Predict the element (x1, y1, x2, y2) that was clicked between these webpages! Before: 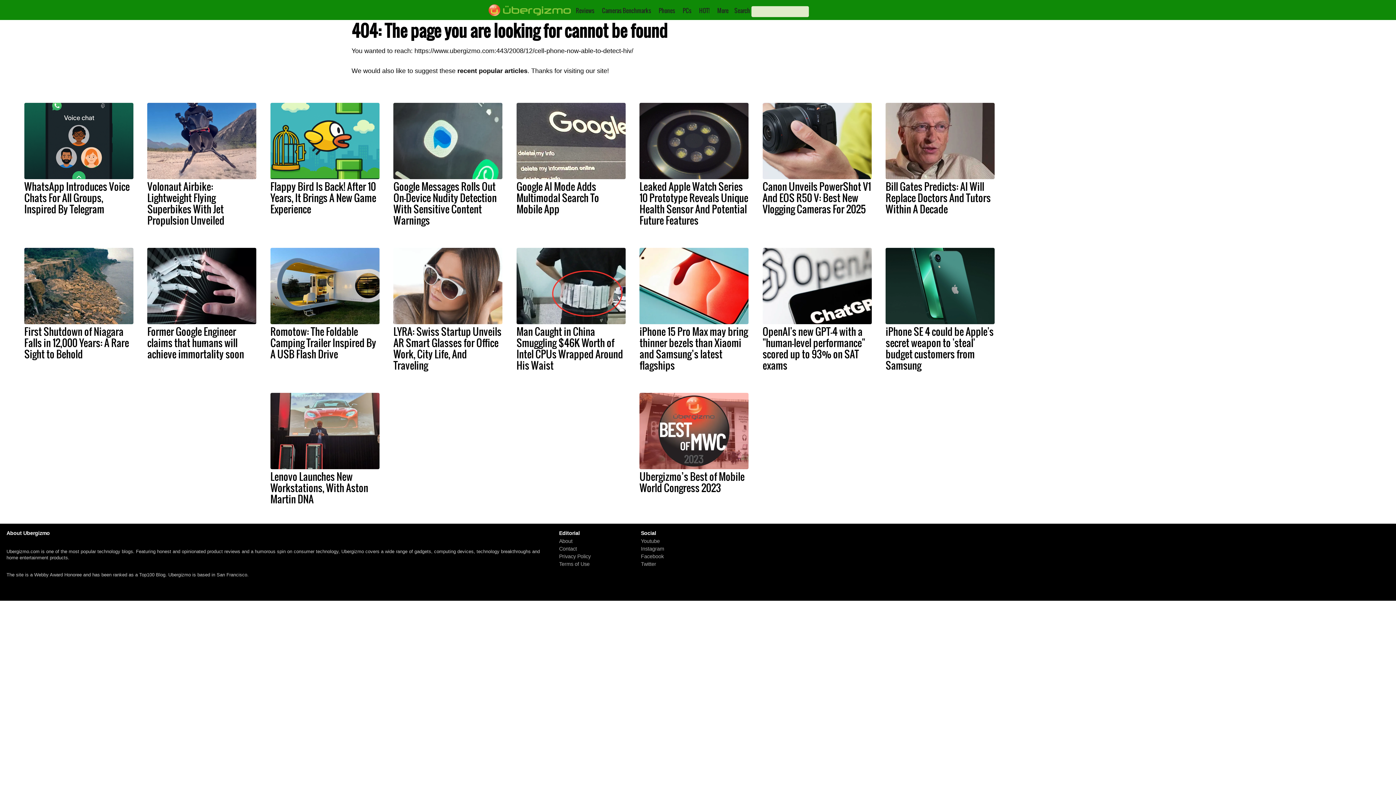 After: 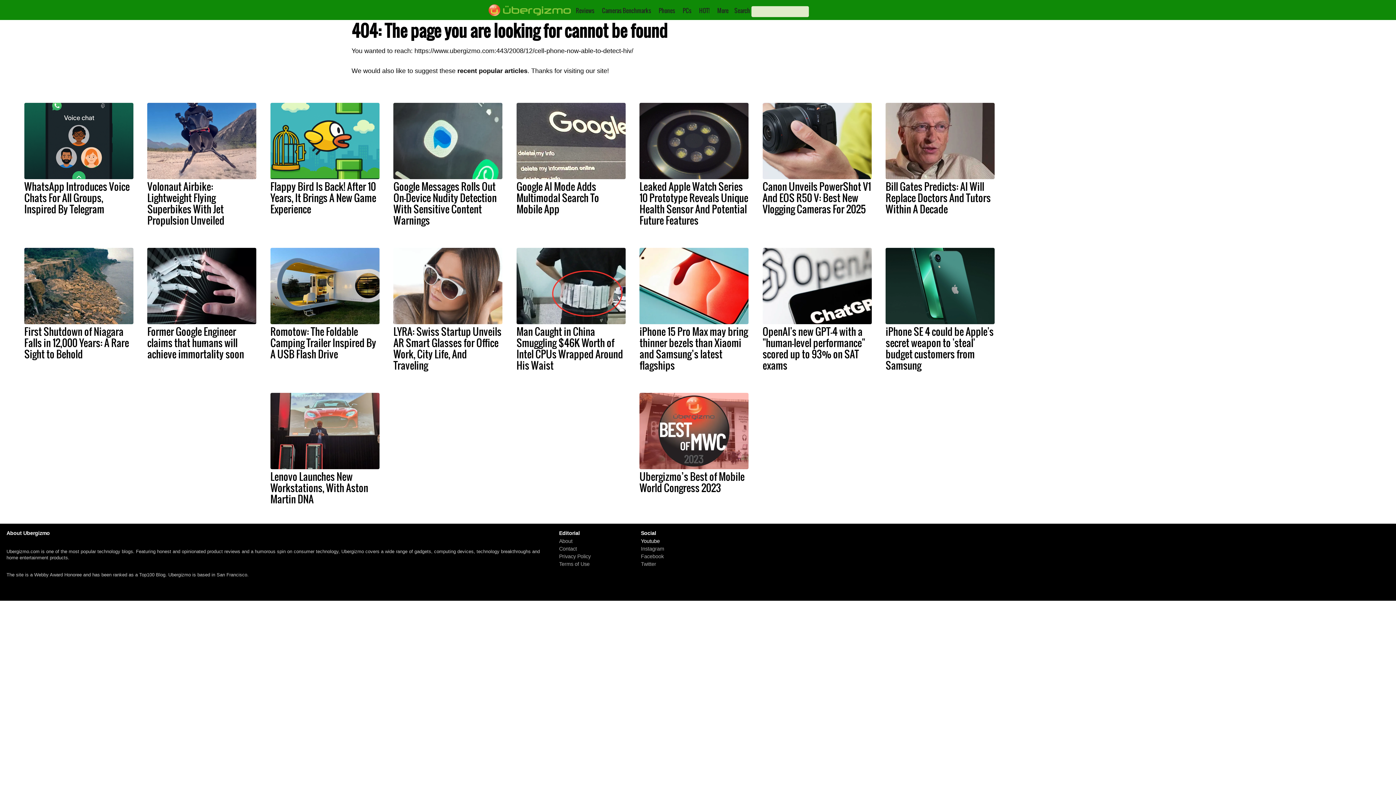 Action: bbox: (641, 538, 660, 544) label: Youtube